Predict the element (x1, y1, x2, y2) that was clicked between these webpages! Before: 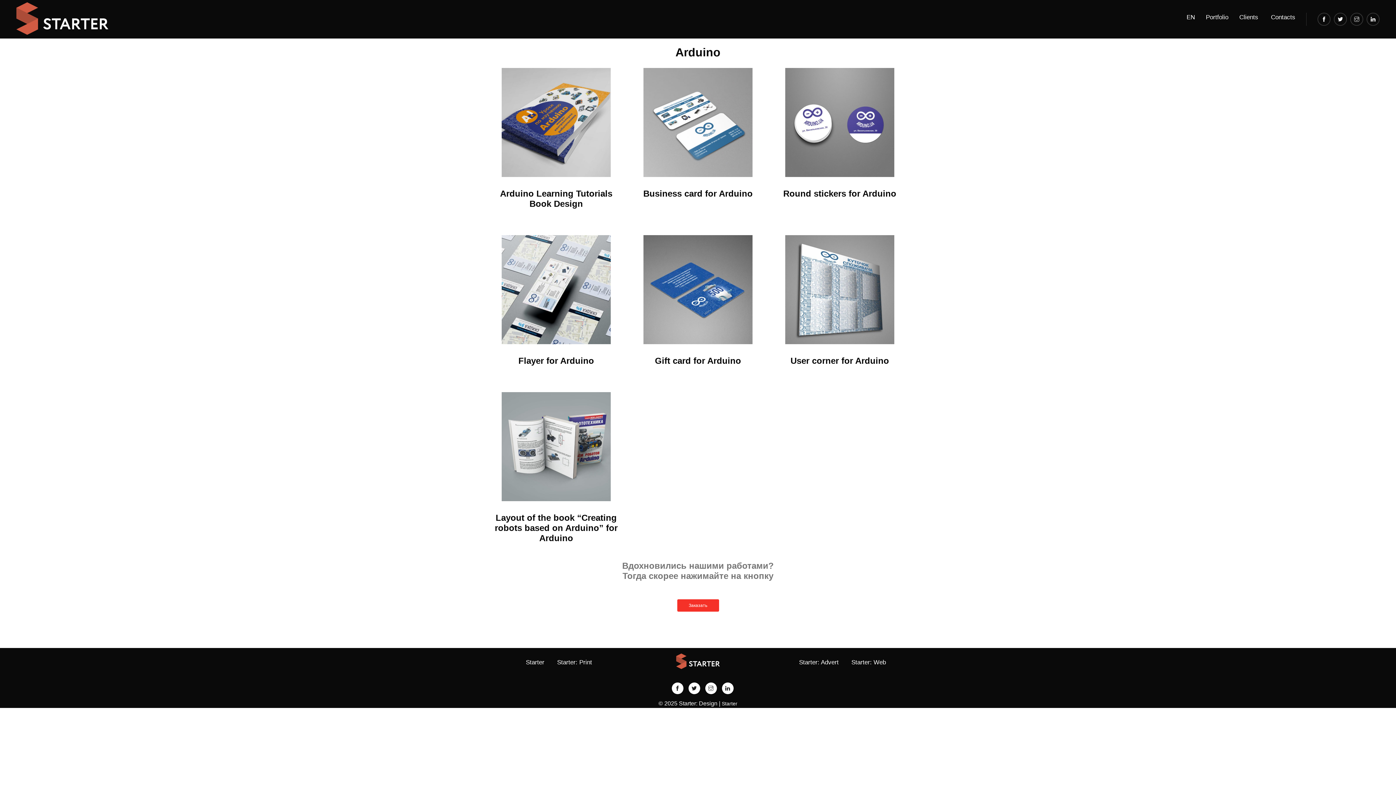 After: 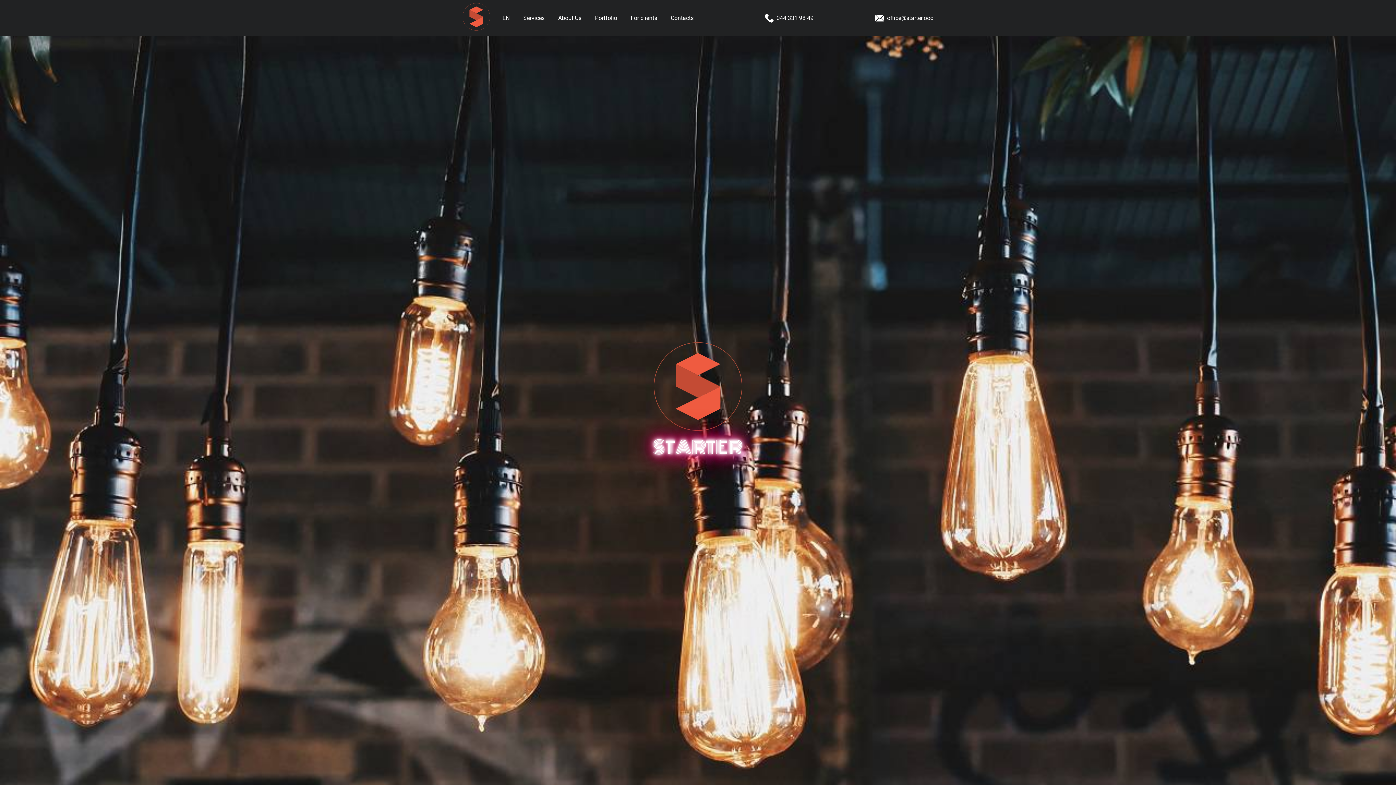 Action: bbox: (550, 648, 592, 677) label: Starter: Print